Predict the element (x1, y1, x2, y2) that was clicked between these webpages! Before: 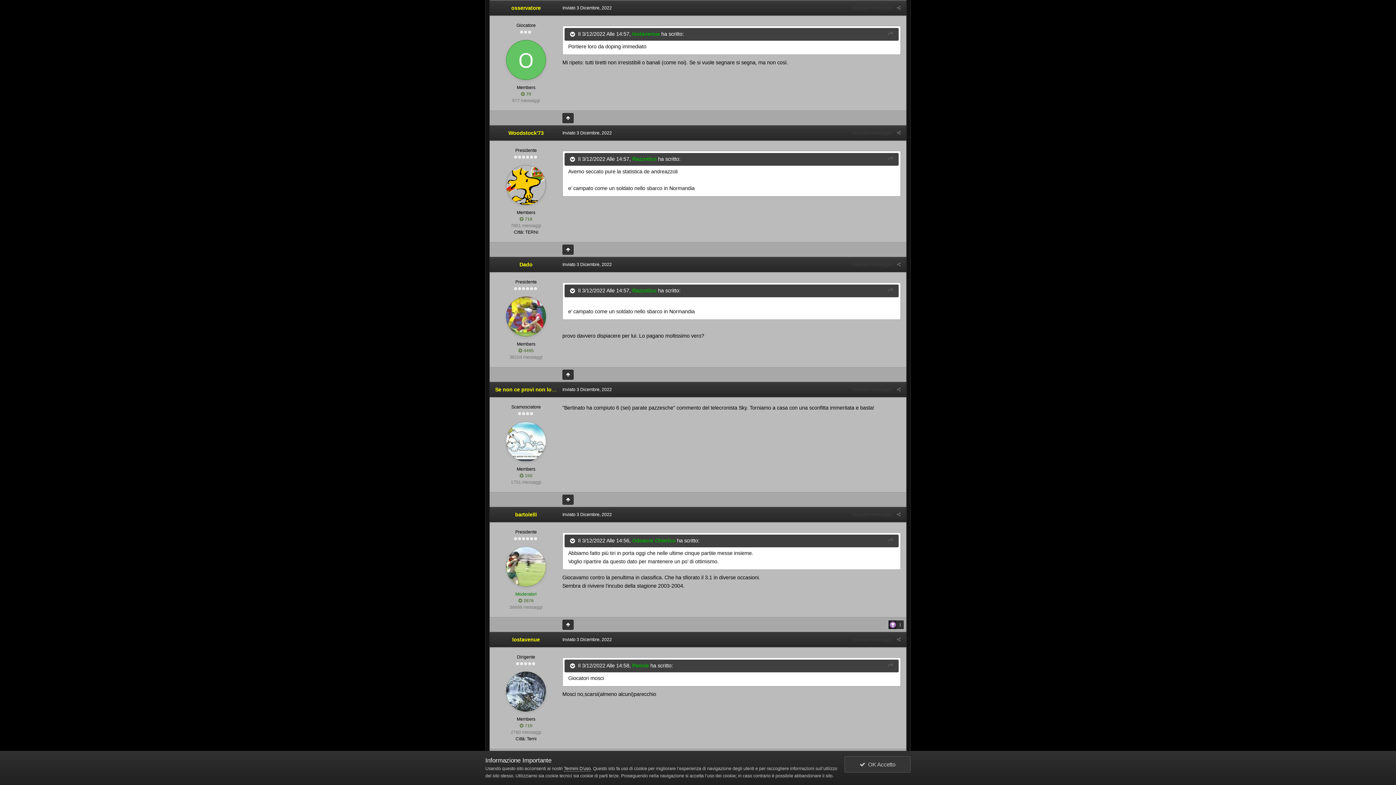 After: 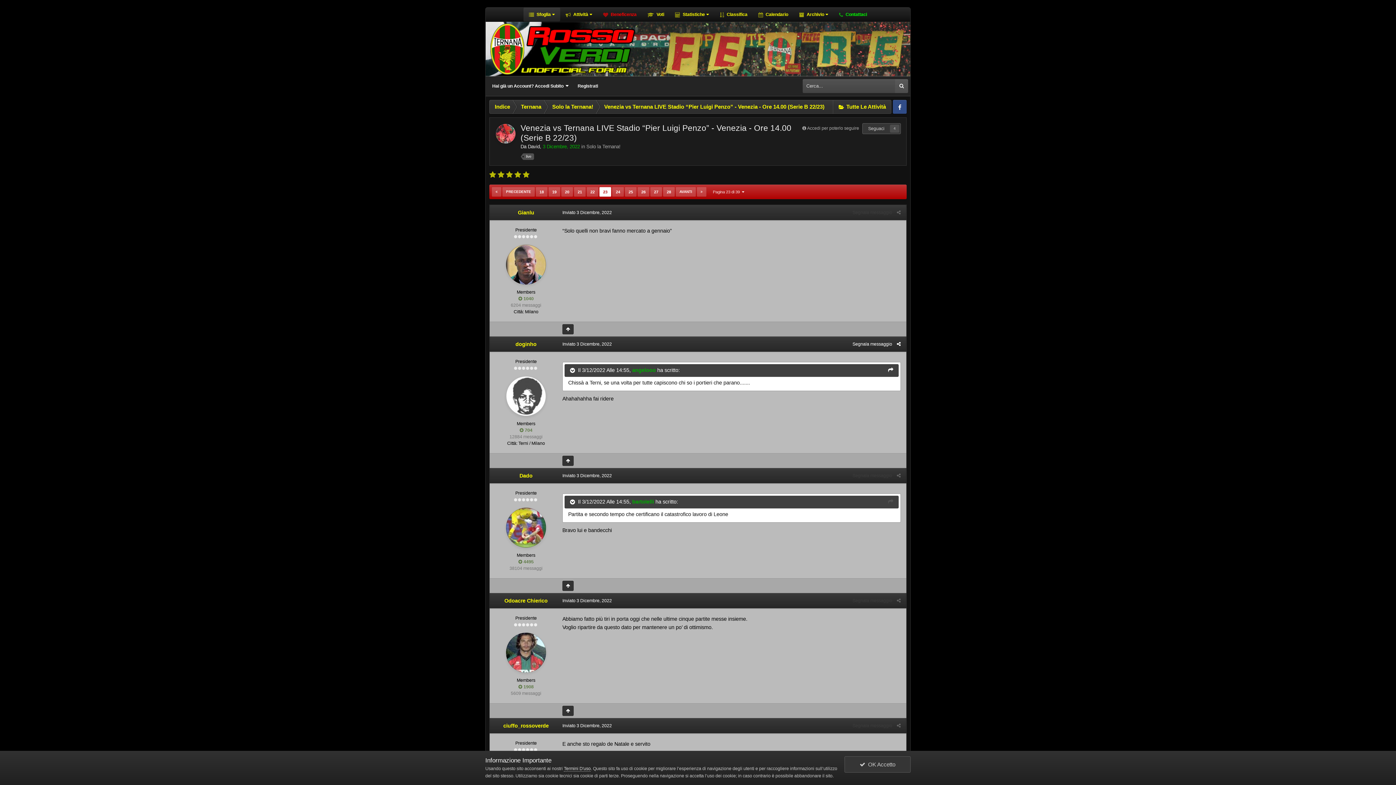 Action: bbox: (562, 369, 573, 379)